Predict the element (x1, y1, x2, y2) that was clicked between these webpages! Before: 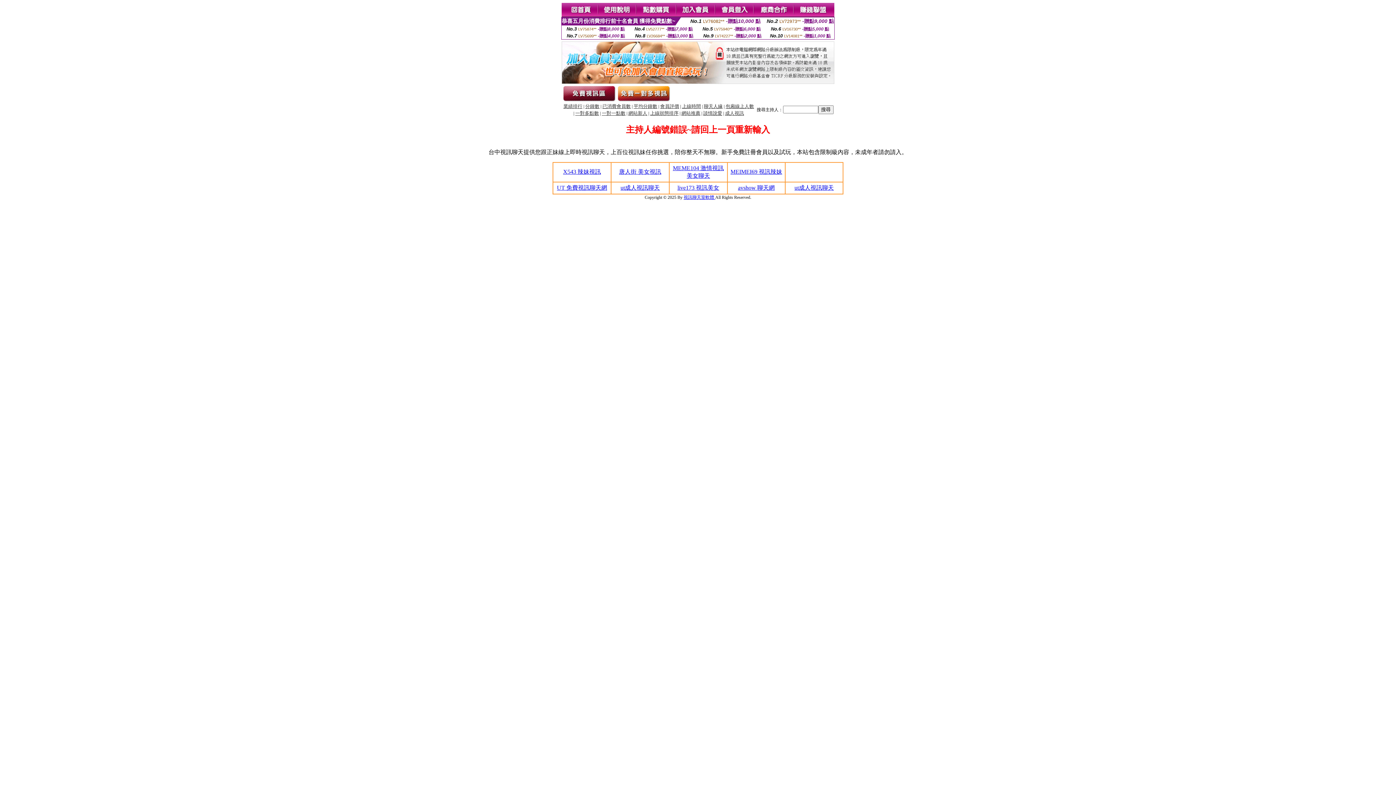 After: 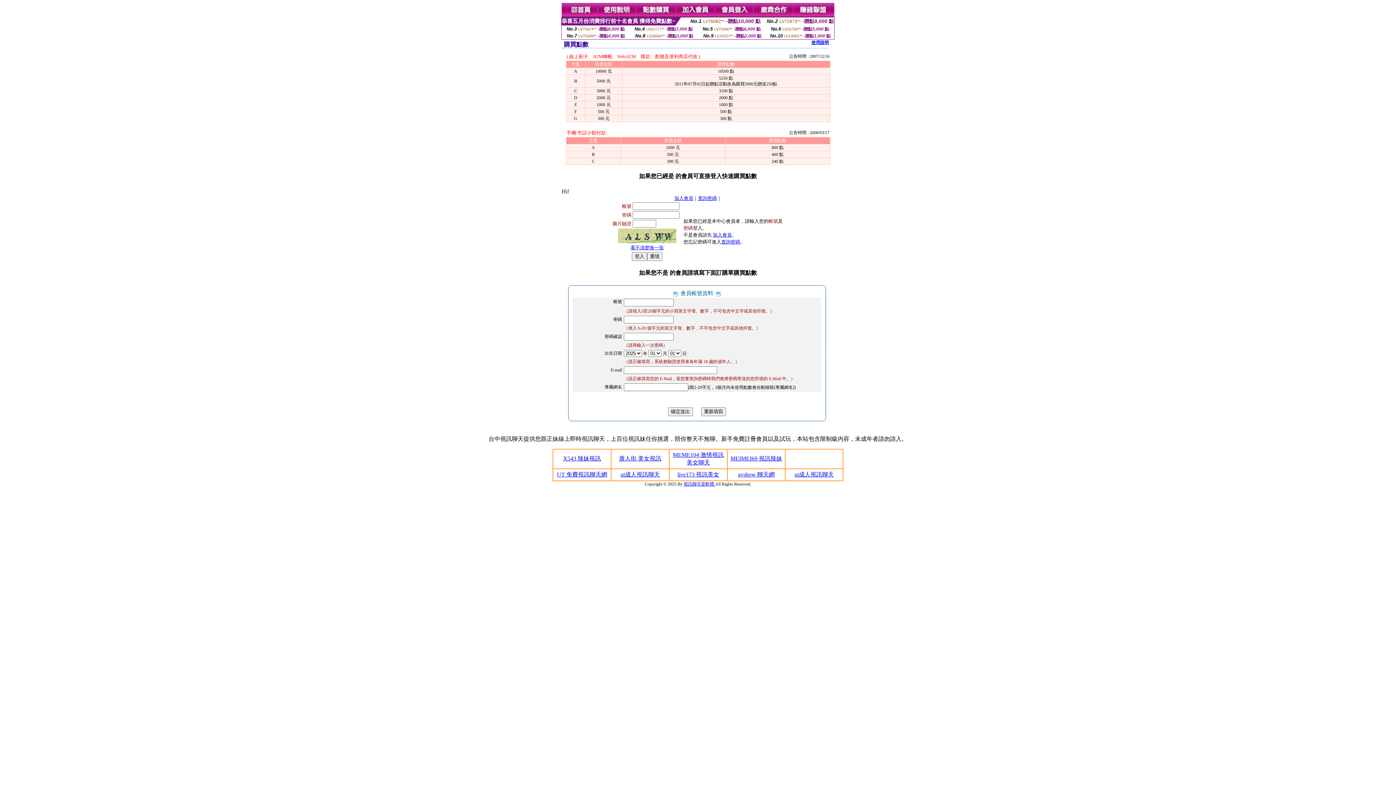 Action: bbox: (636, 12, 676, 18)